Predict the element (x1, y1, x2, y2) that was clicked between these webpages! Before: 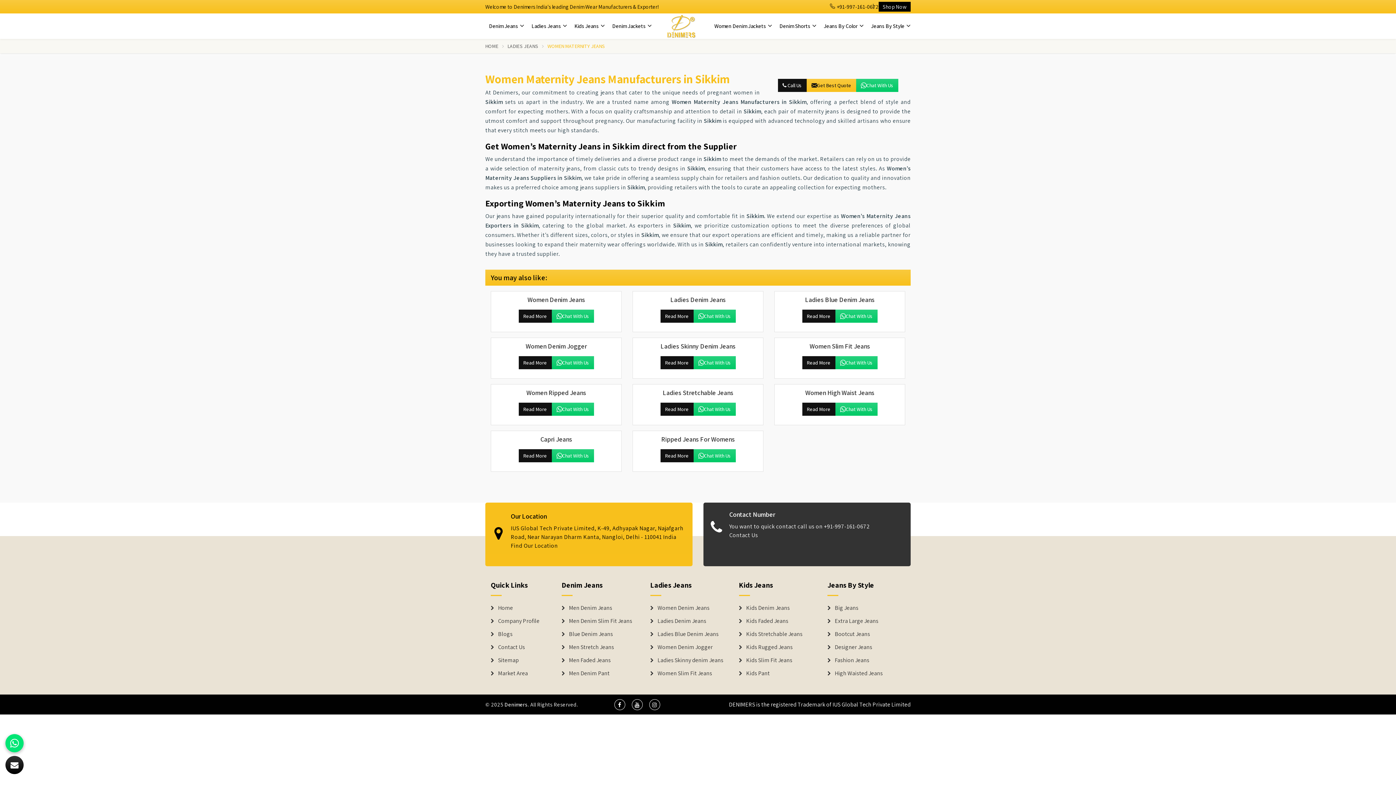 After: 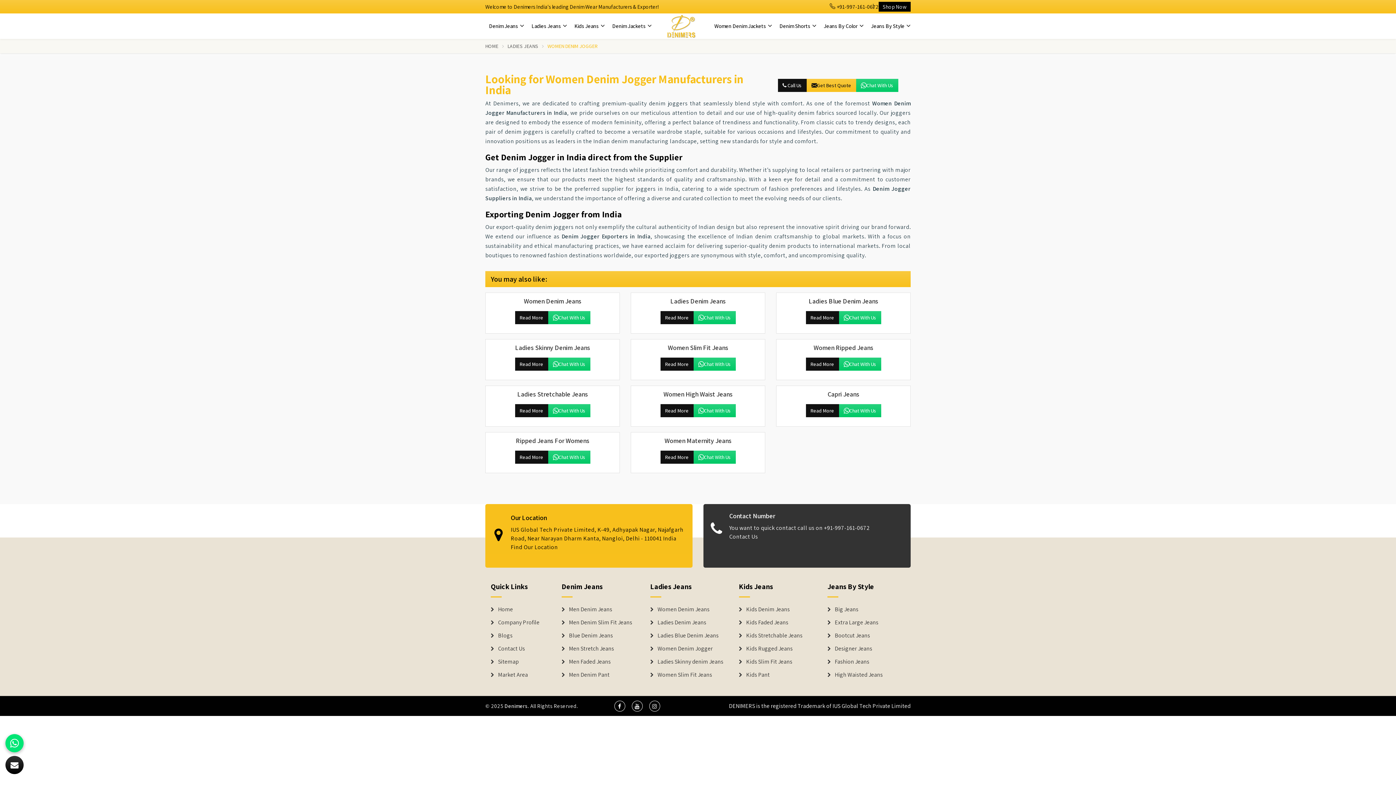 Action: bbox: (650, 644, 728, 650) label: Denim Jackets